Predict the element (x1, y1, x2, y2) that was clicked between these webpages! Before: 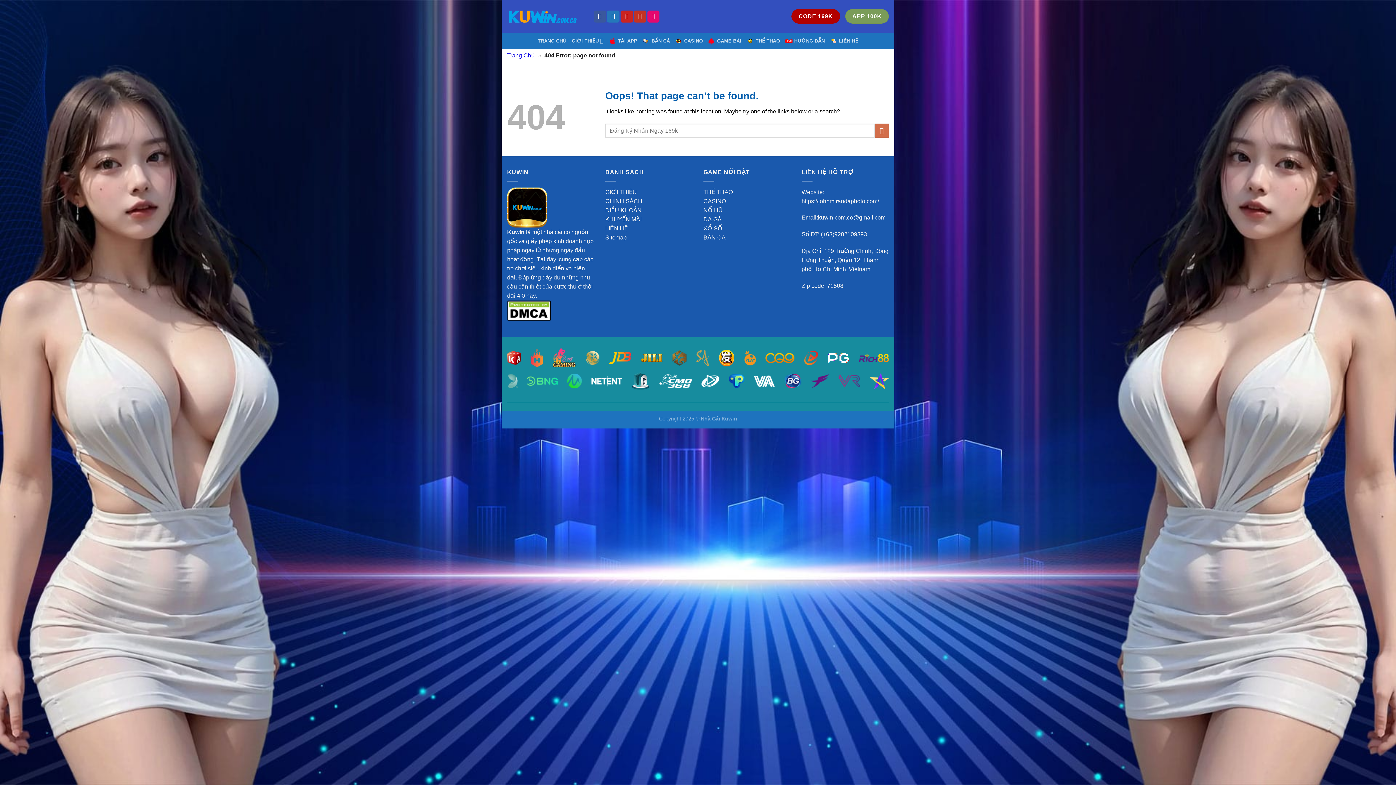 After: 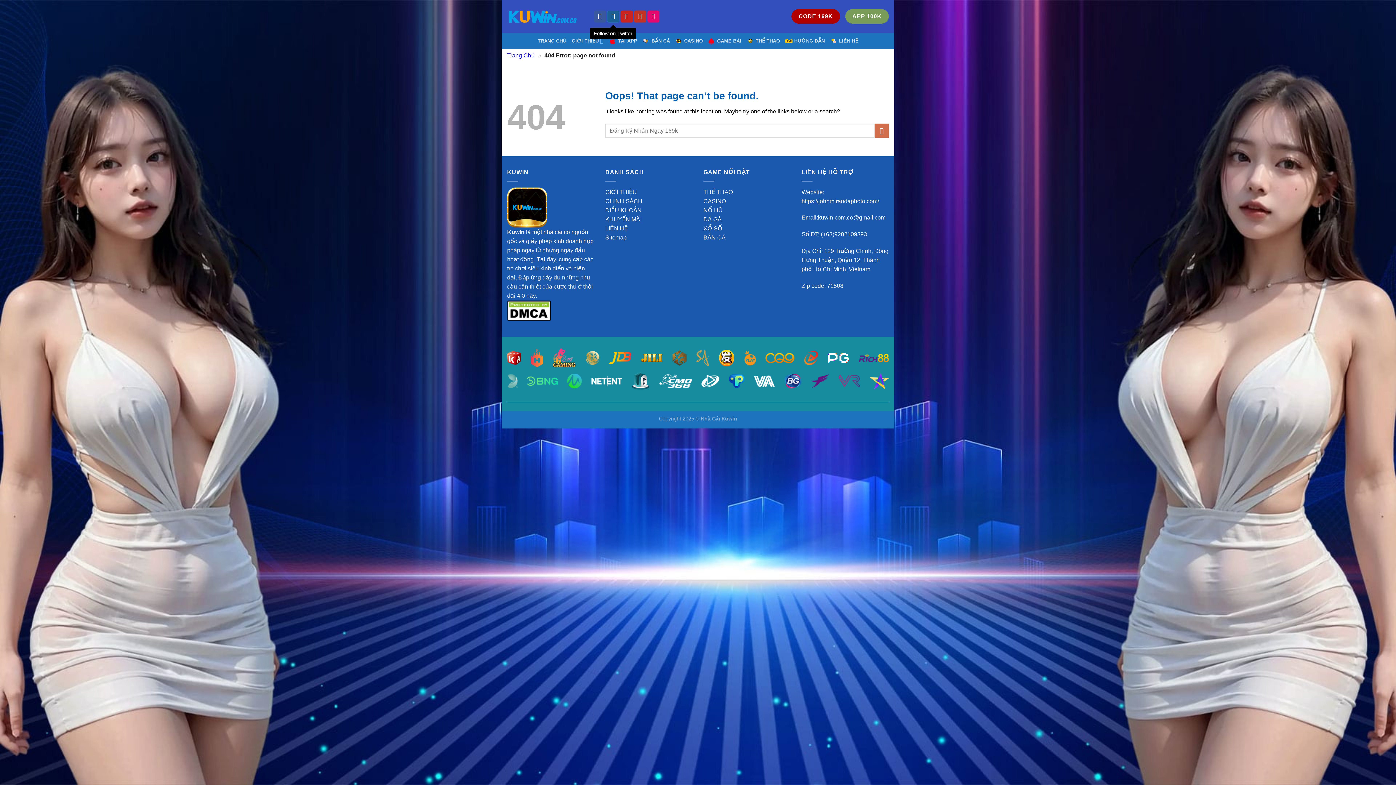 Action: label: Follow on Twitter bbox: (607, 10, 619, 22)